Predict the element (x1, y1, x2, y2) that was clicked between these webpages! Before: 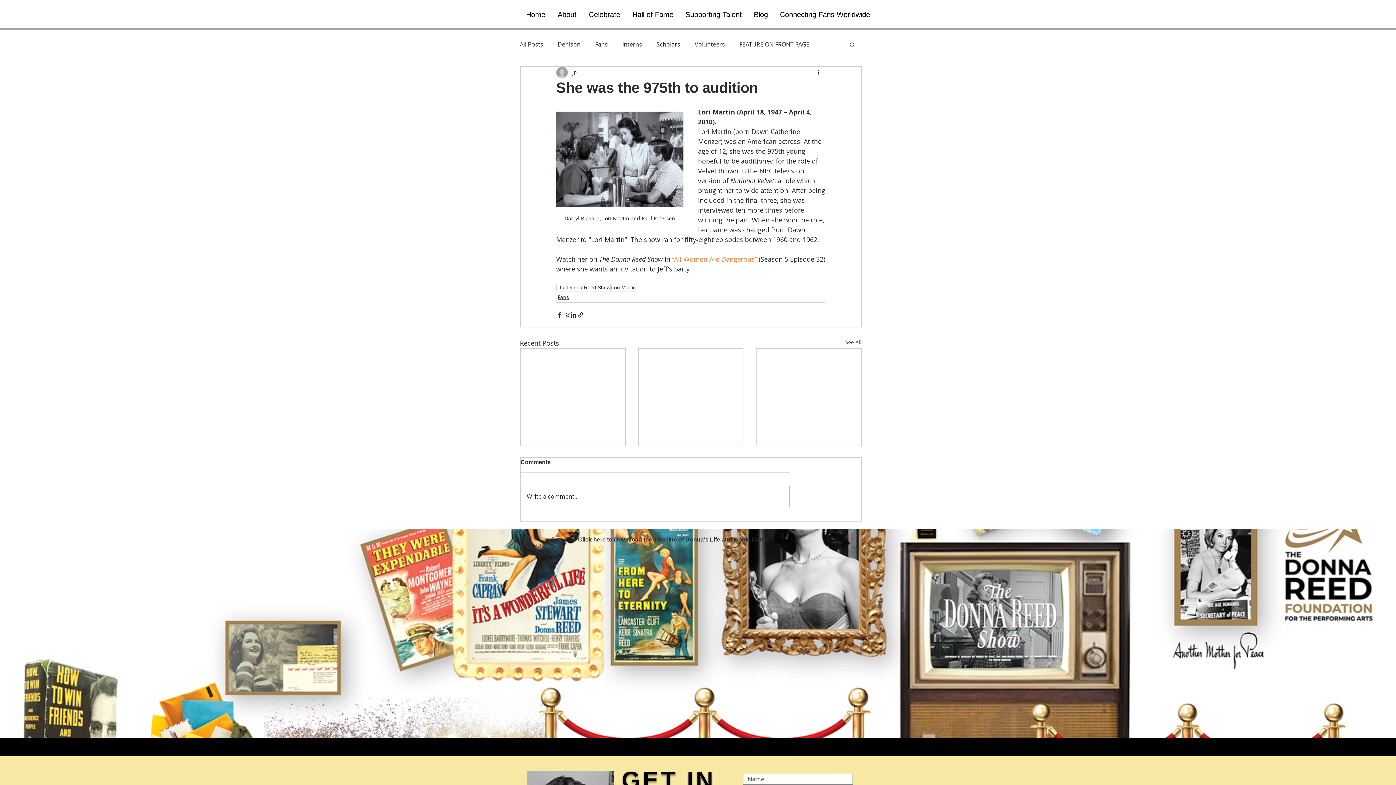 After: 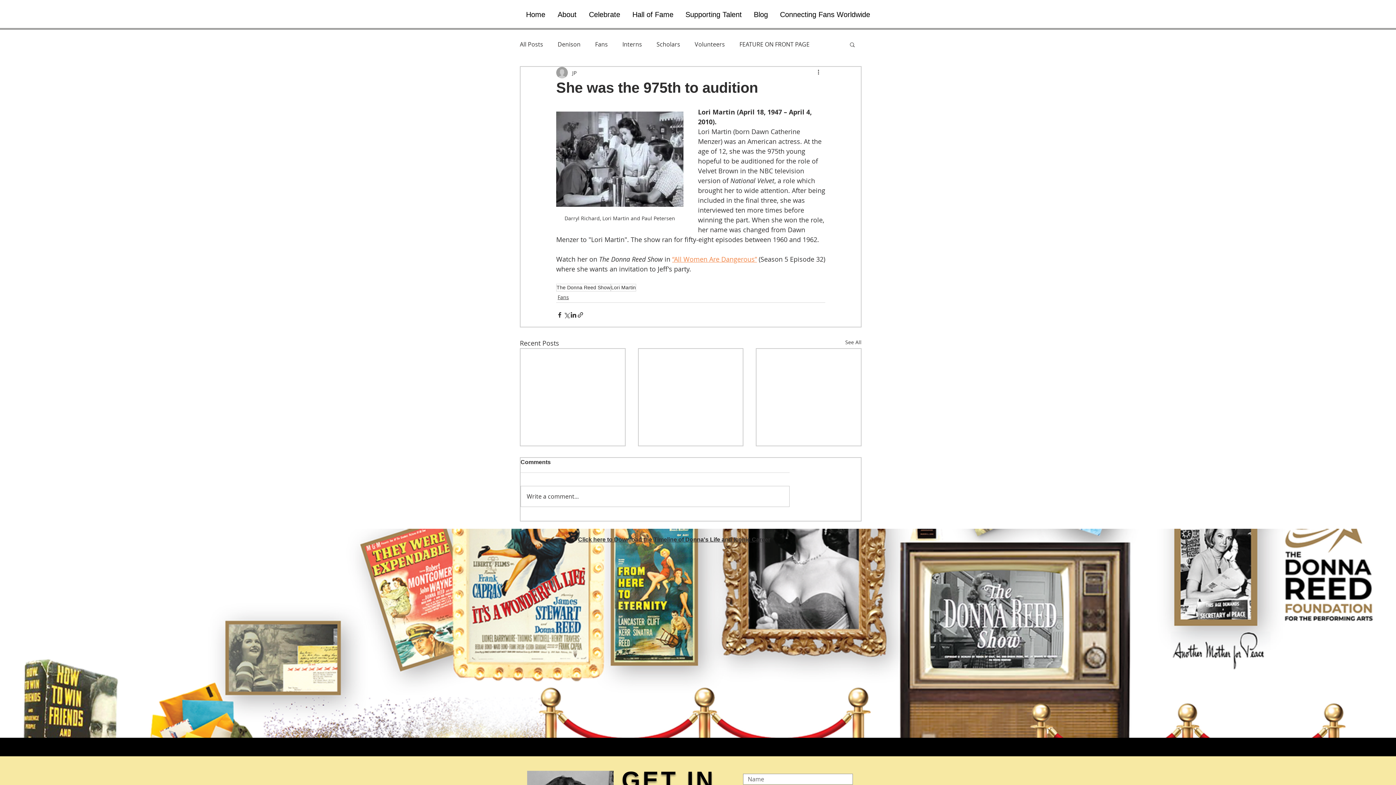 Action: label: Blog bbox: (748, 5, 774, 23)